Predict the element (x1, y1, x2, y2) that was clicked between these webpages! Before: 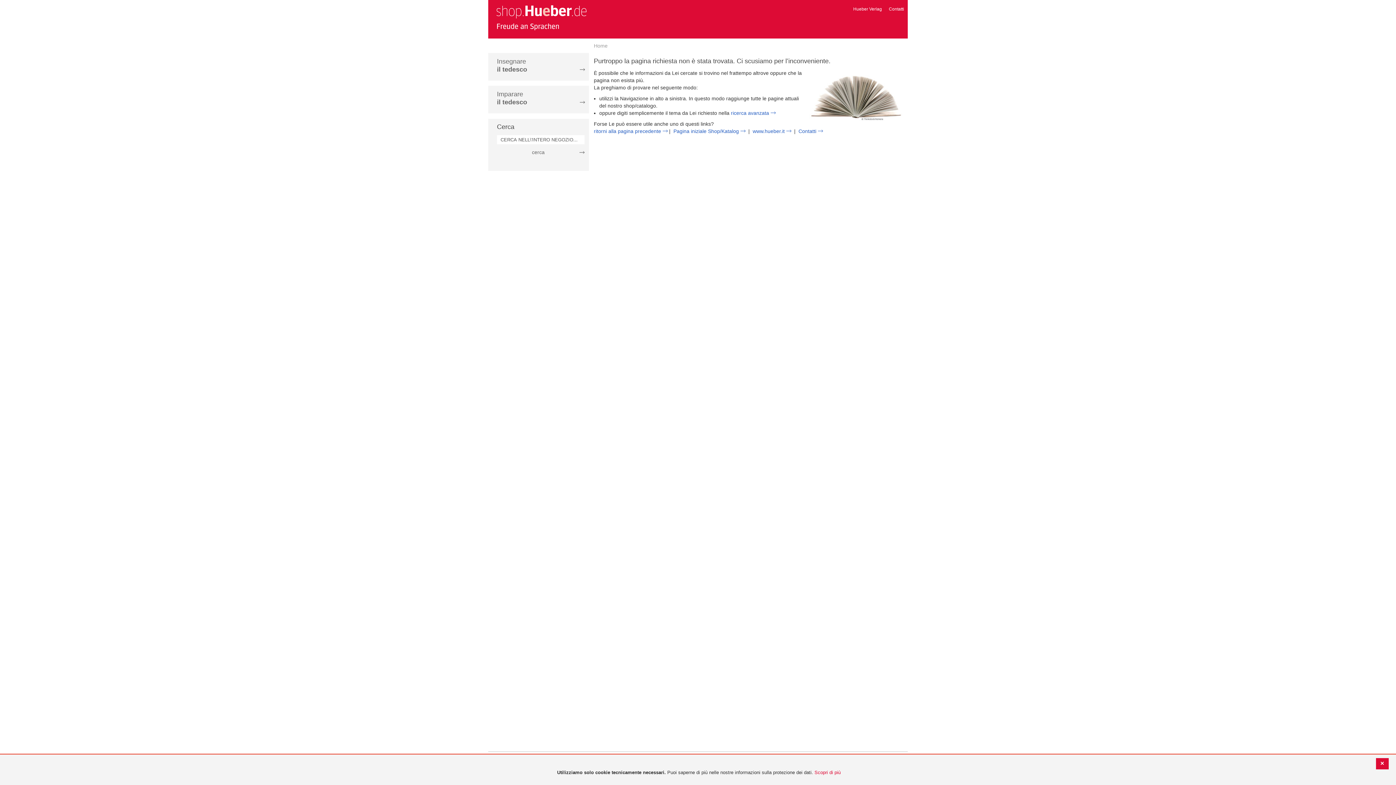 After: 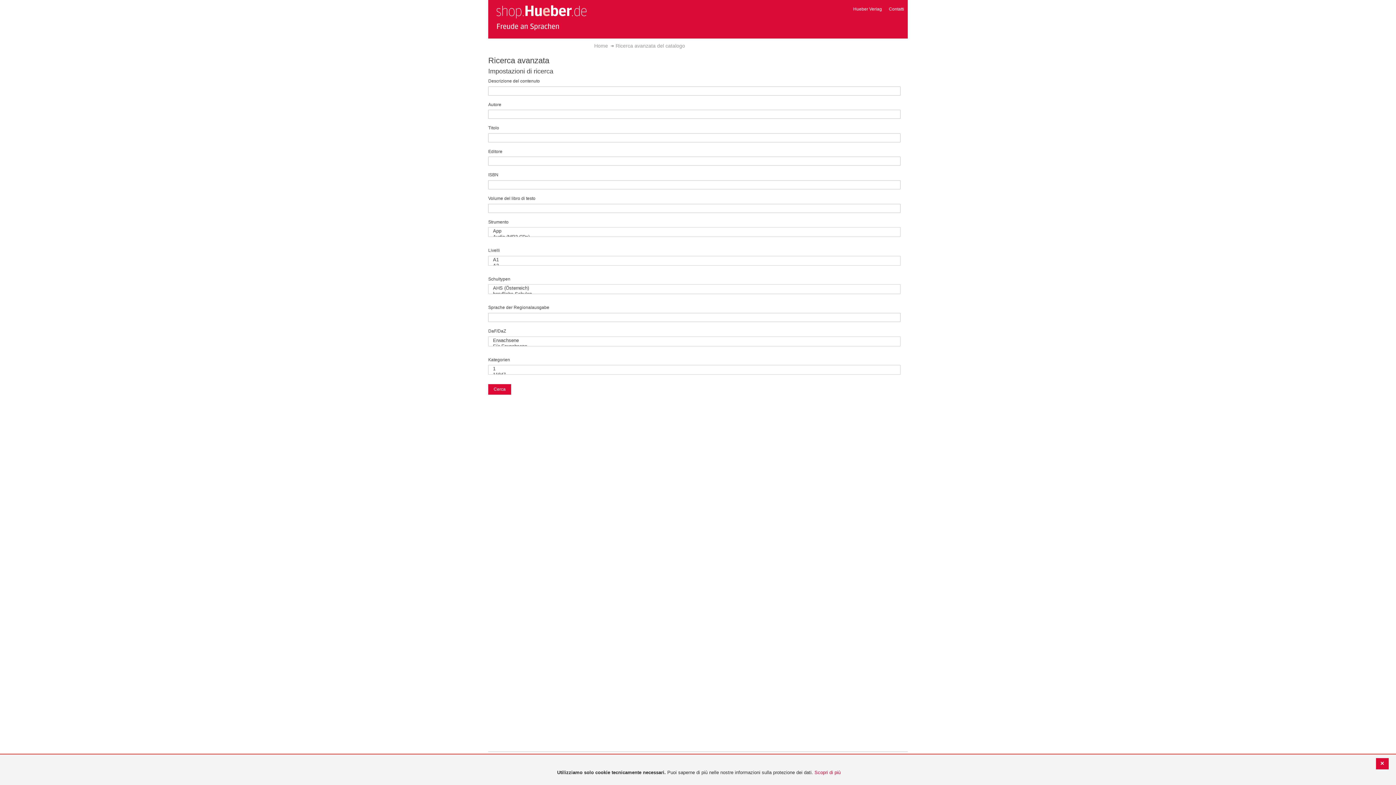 Action: label: ricerca avanzata bbox: (731, 110, 775, 116)